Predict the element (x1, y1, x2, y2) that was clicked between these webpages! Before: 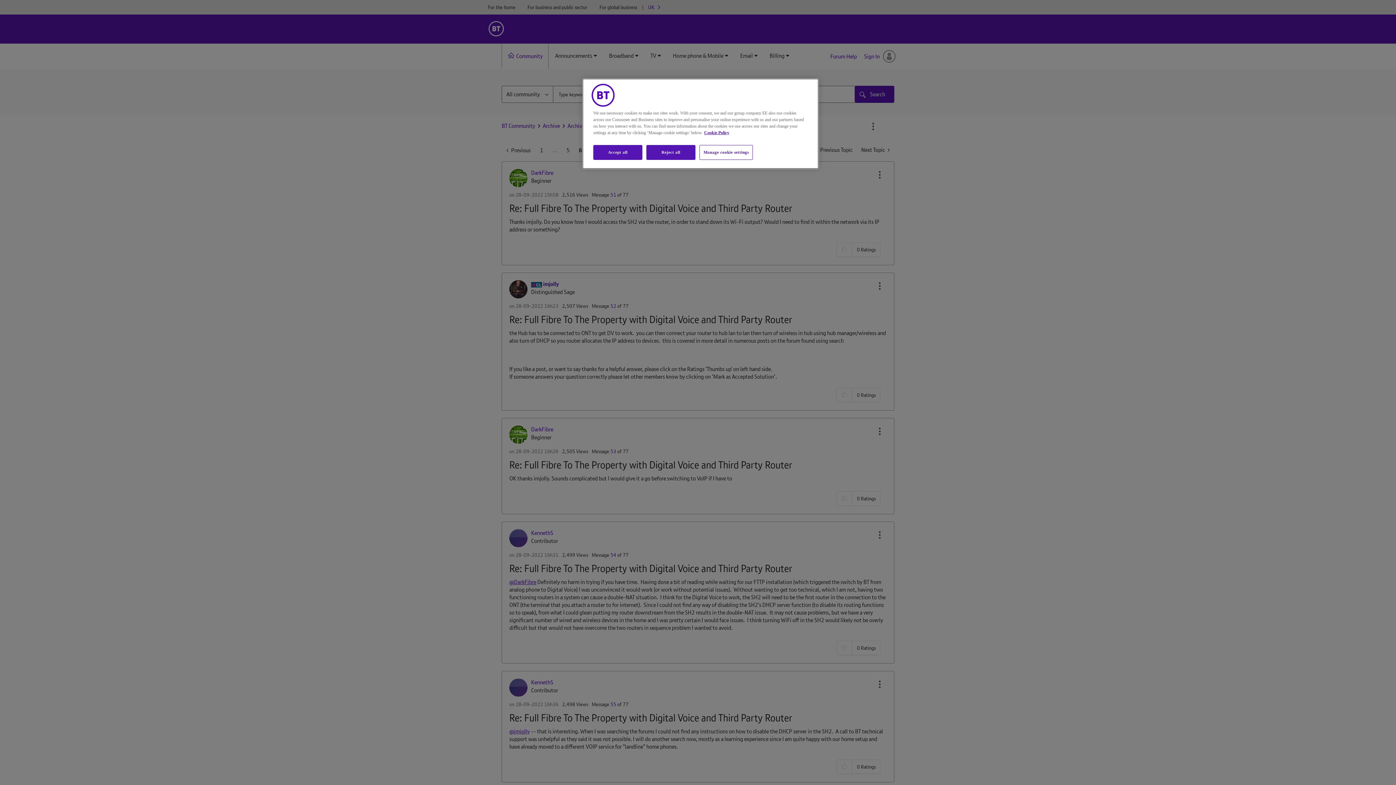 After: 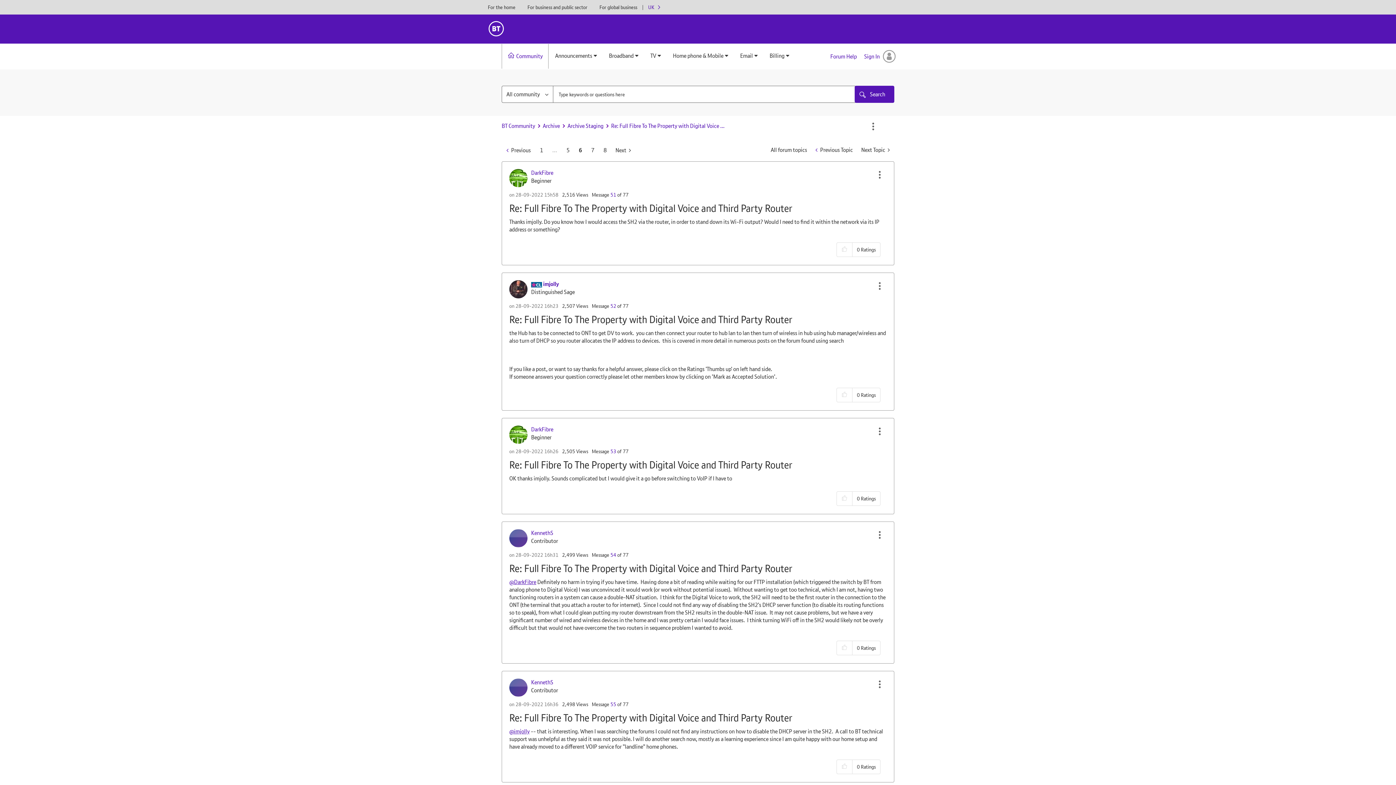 Action: label: Reject all bbox: (646, 145, 695, 160)